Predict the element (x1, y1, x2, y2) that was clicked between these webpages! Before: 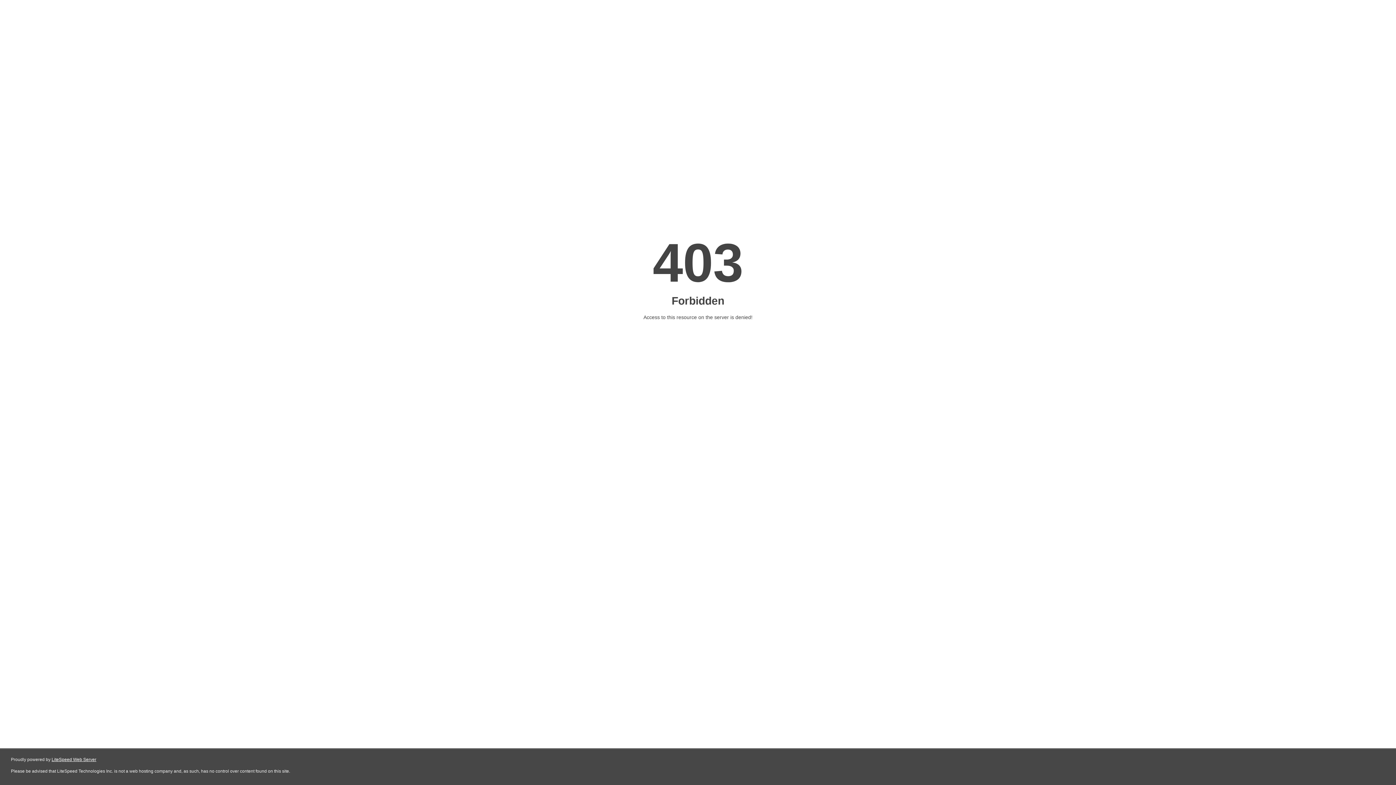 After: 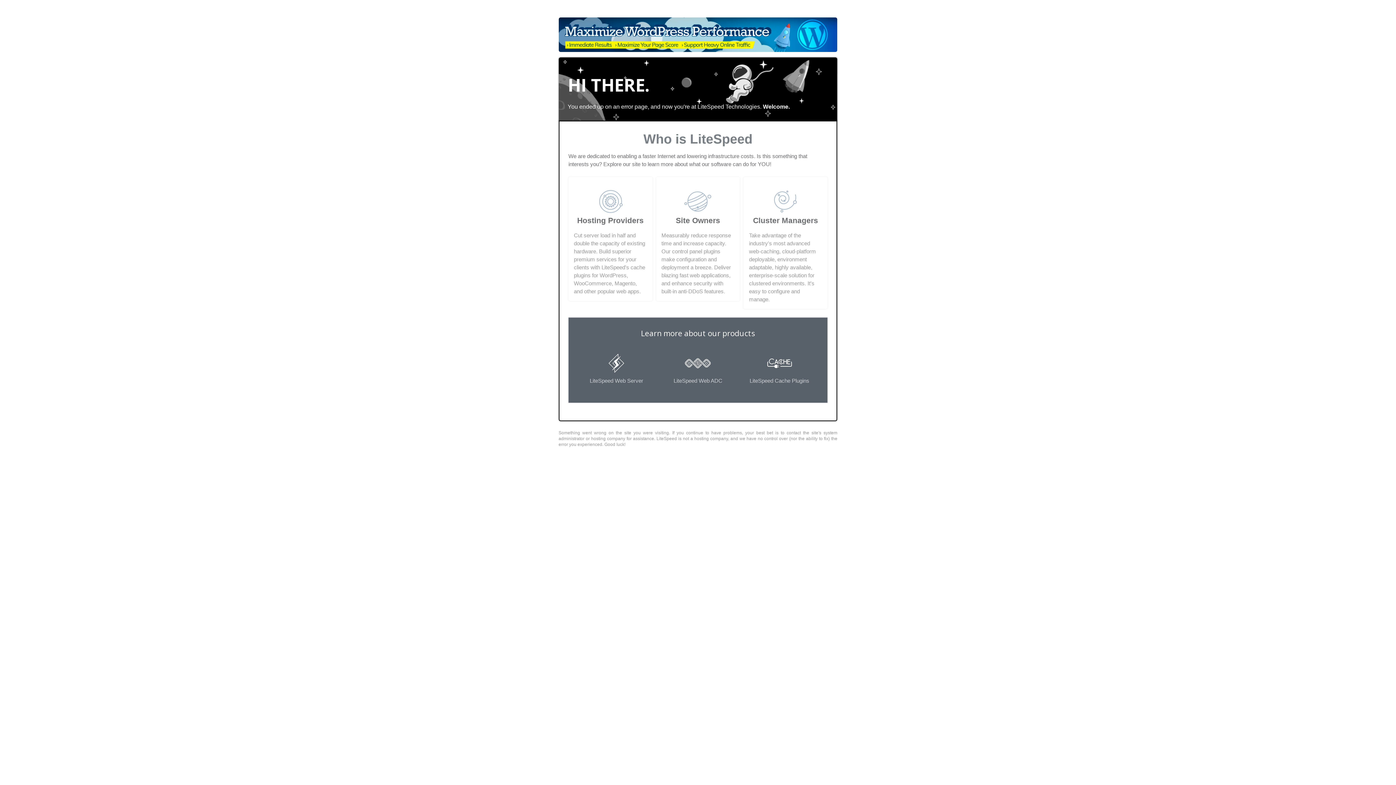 Action: label: LiteSpeed Web Server bbox: (51, 757, 96, 762)